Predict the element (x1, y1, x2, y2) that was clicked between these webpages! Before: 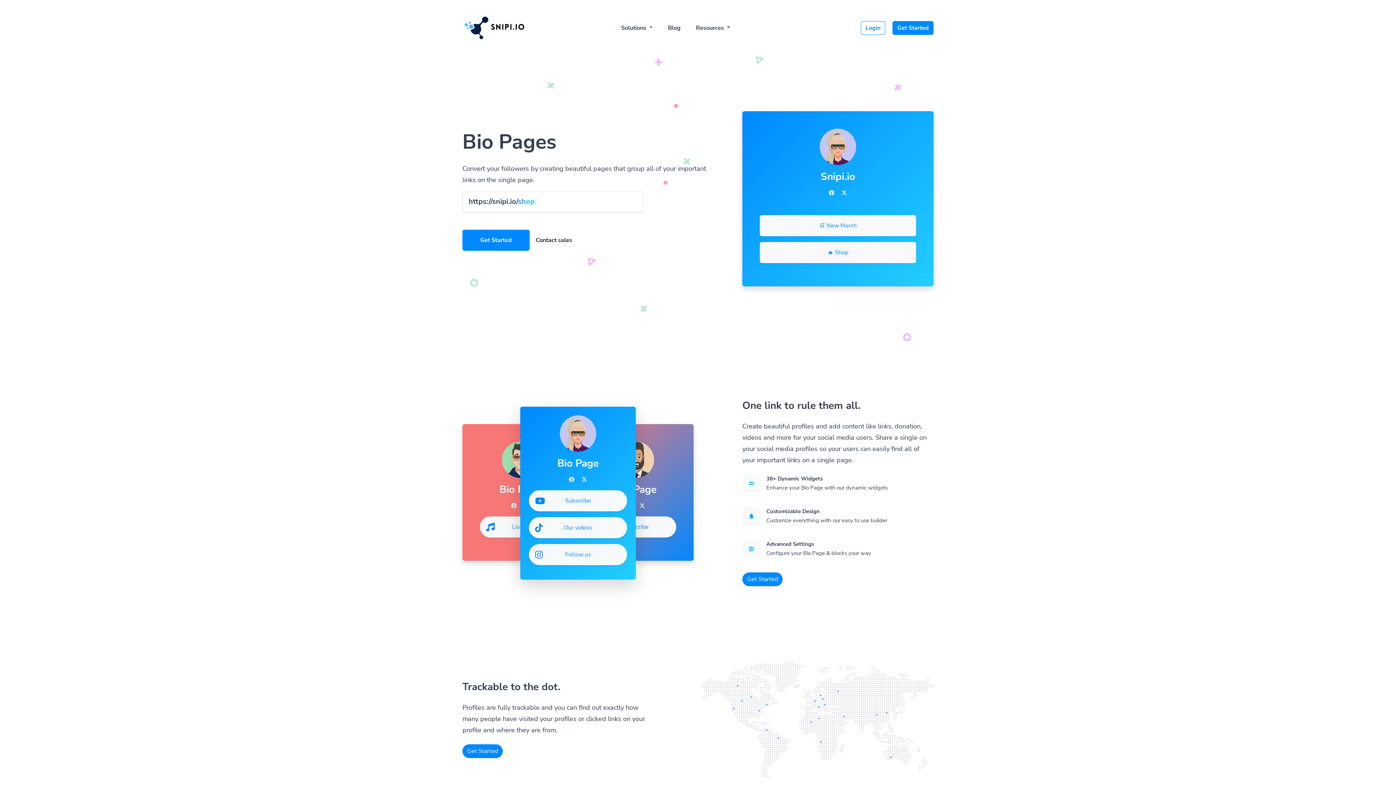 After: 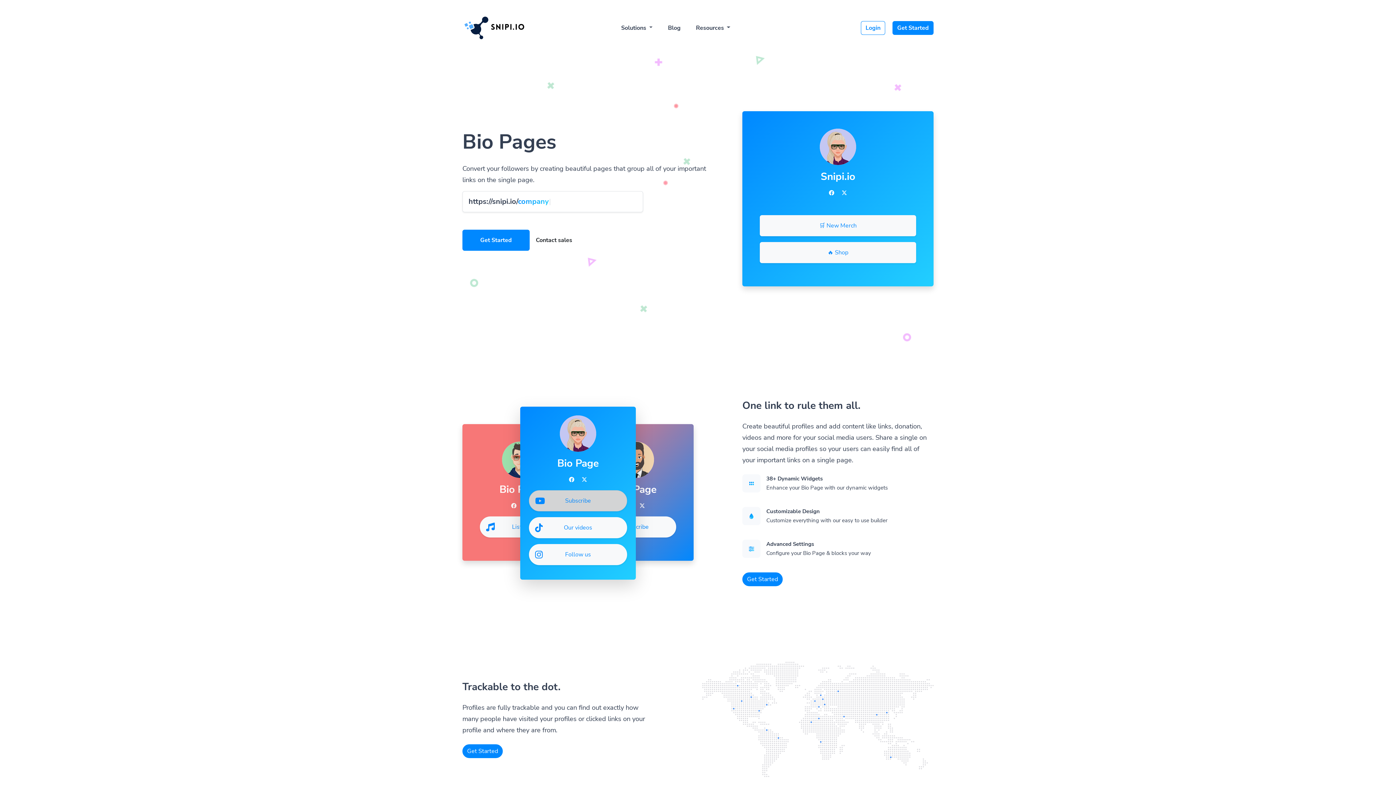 Action: bbox: (529, 490, 627, 511) label: Subscribe